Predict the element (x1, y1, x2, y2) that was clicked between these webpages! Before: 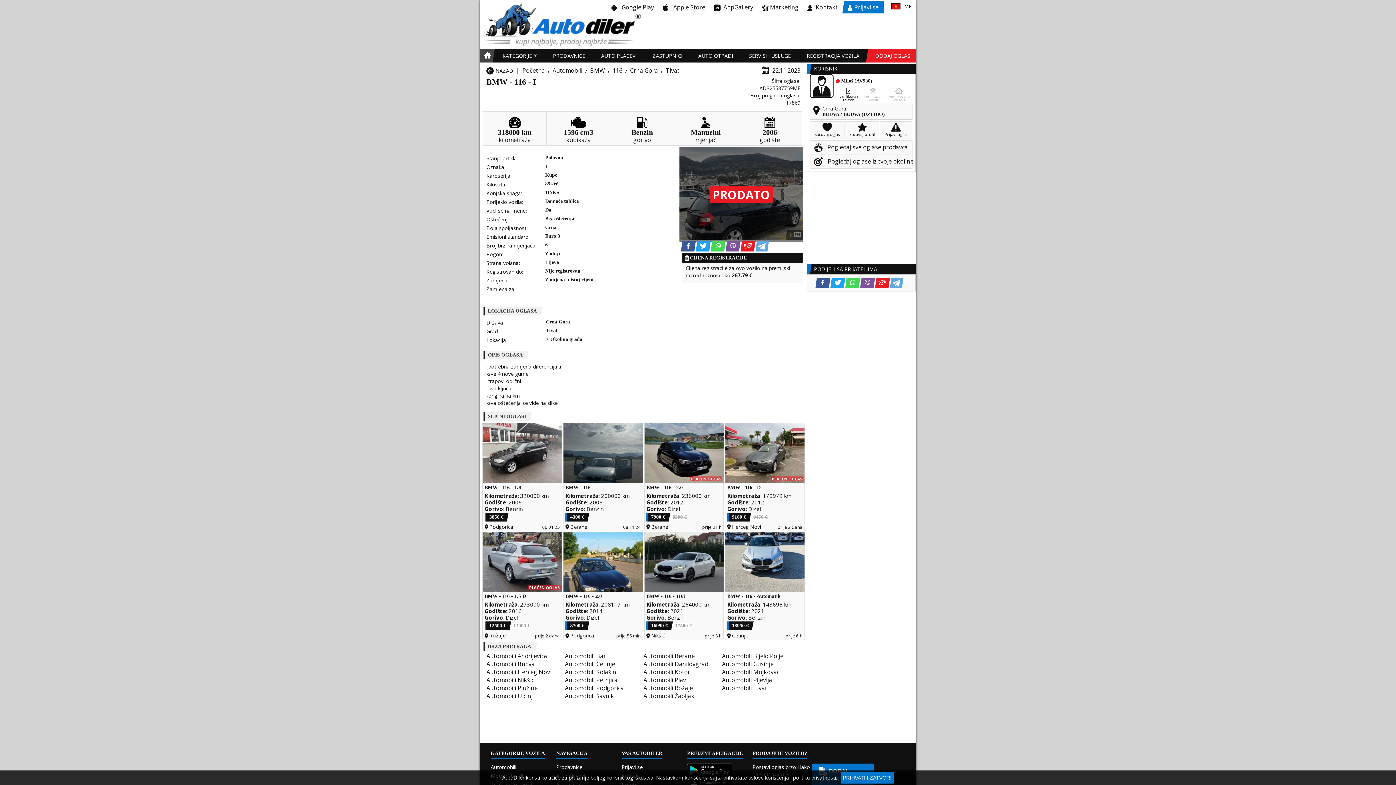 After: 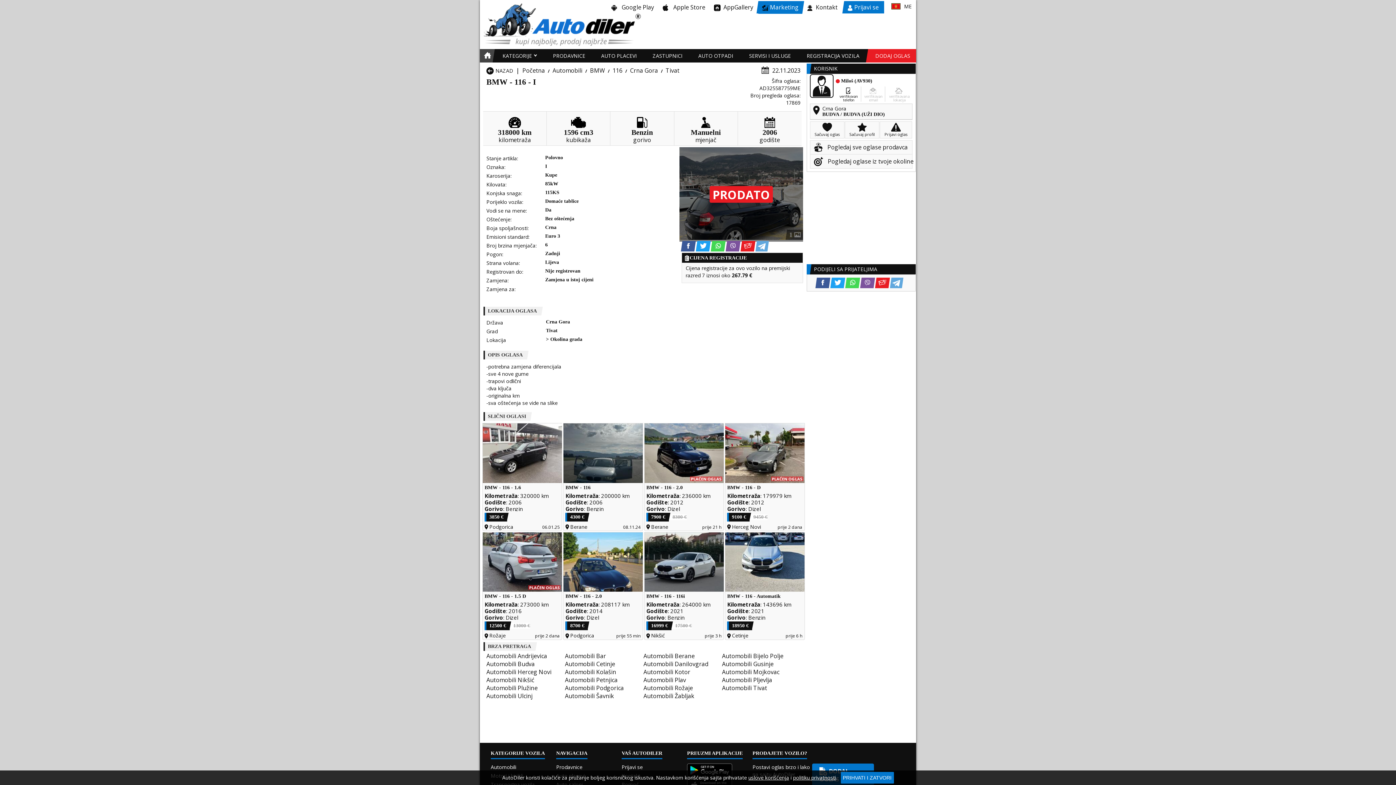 Action: bbox: (758, 1, 802, 13) label:  Marketing